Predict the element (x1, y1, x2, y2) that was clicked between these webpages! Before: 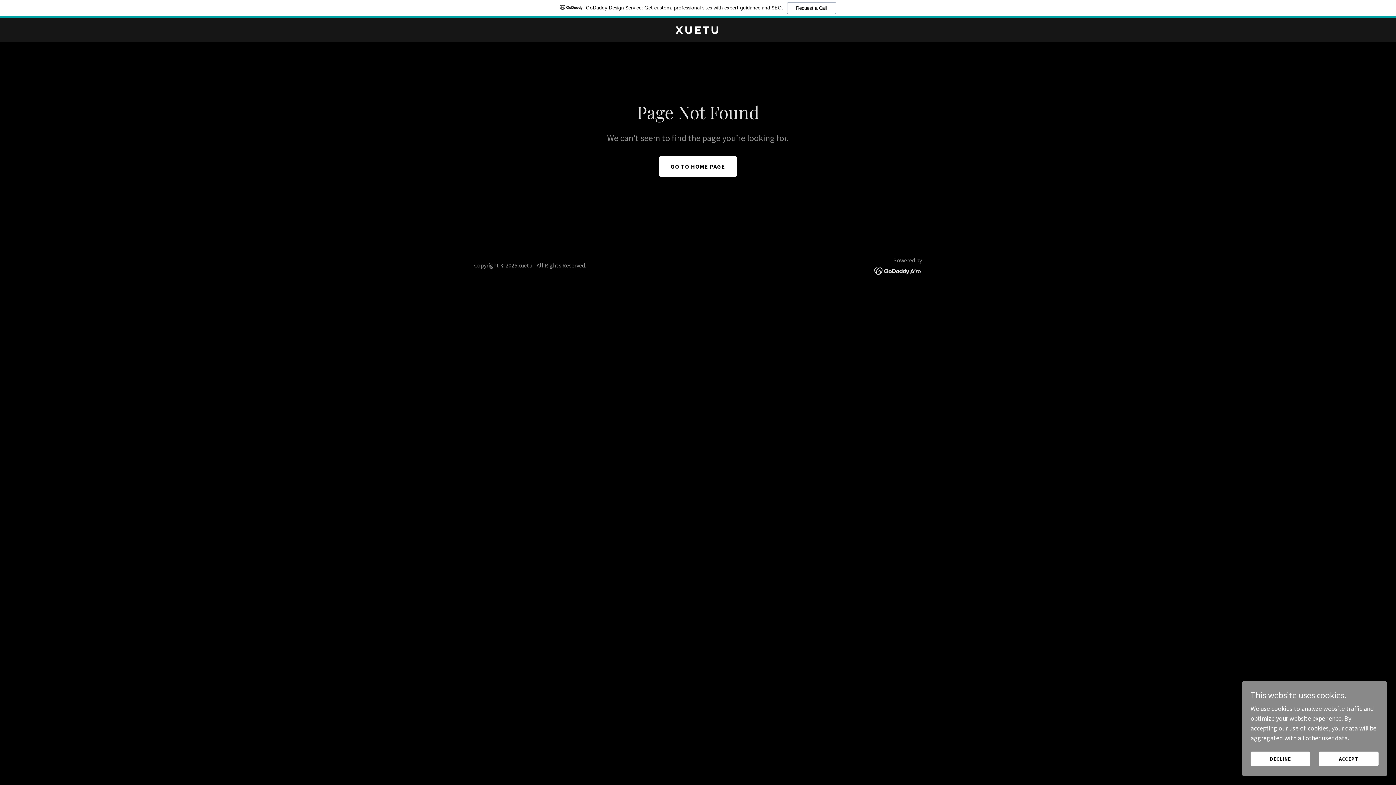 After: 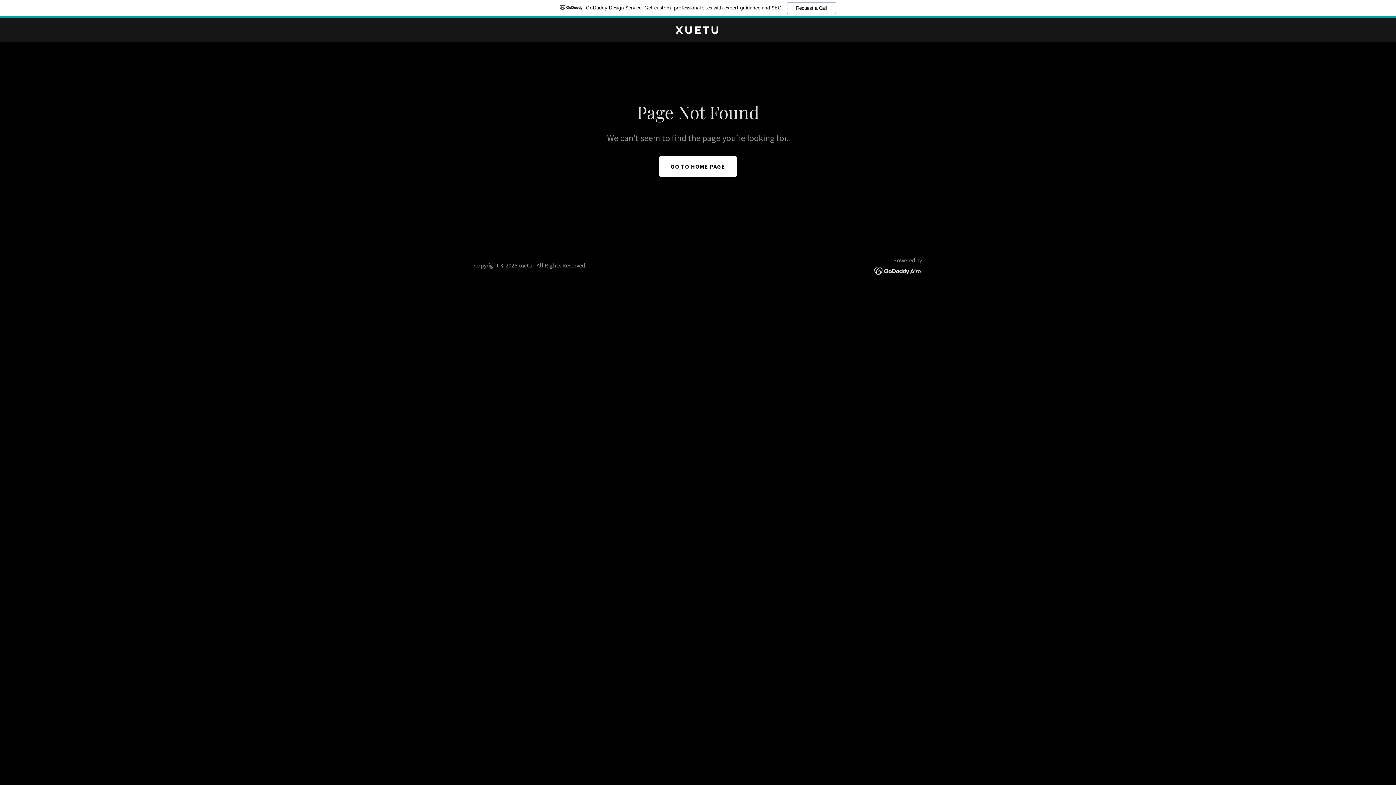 Action: bbox: (1319, 752, 1378, 766) label: ACCEPT